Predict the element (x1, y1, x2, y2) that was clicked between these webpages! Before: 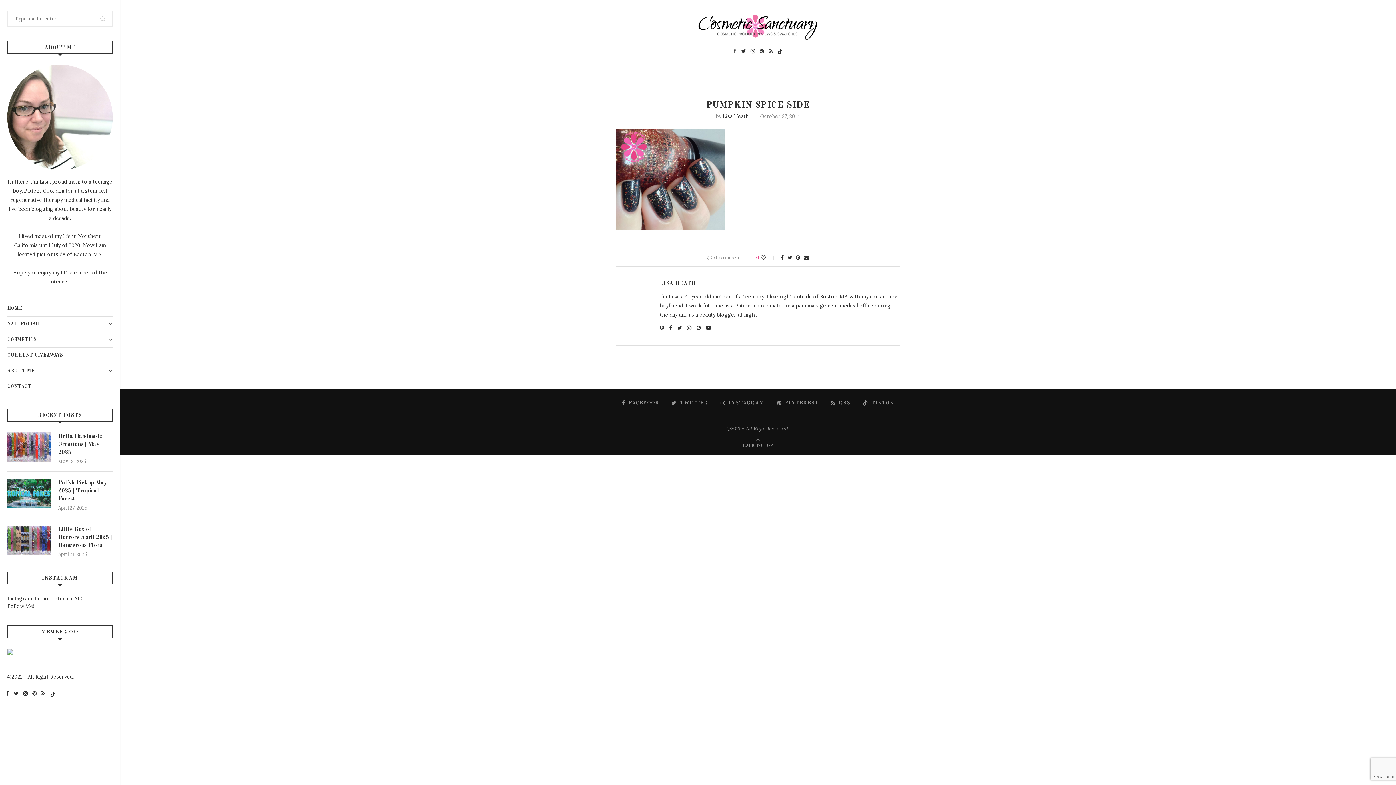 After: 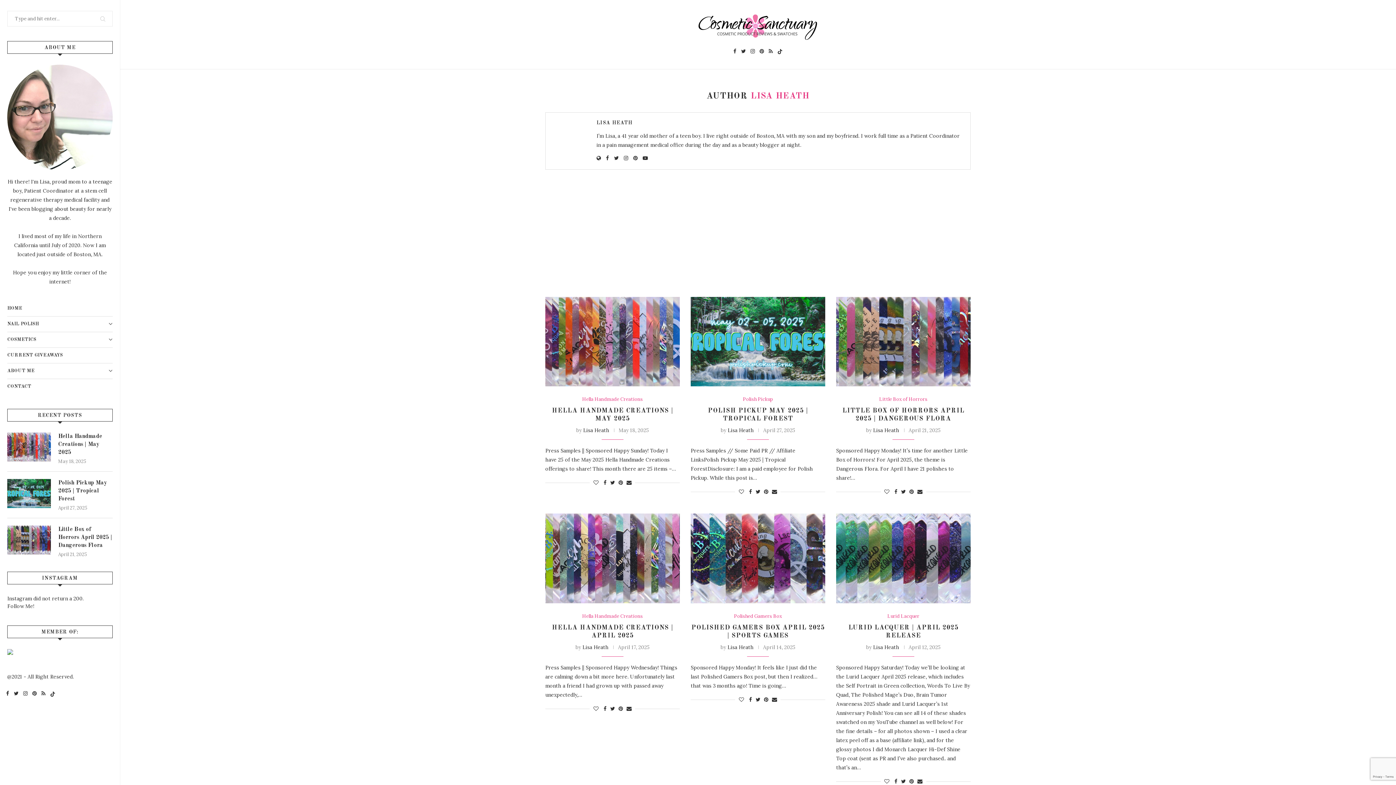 Action: label: LISA HEATH bbox: (660, 280, 696, 286)